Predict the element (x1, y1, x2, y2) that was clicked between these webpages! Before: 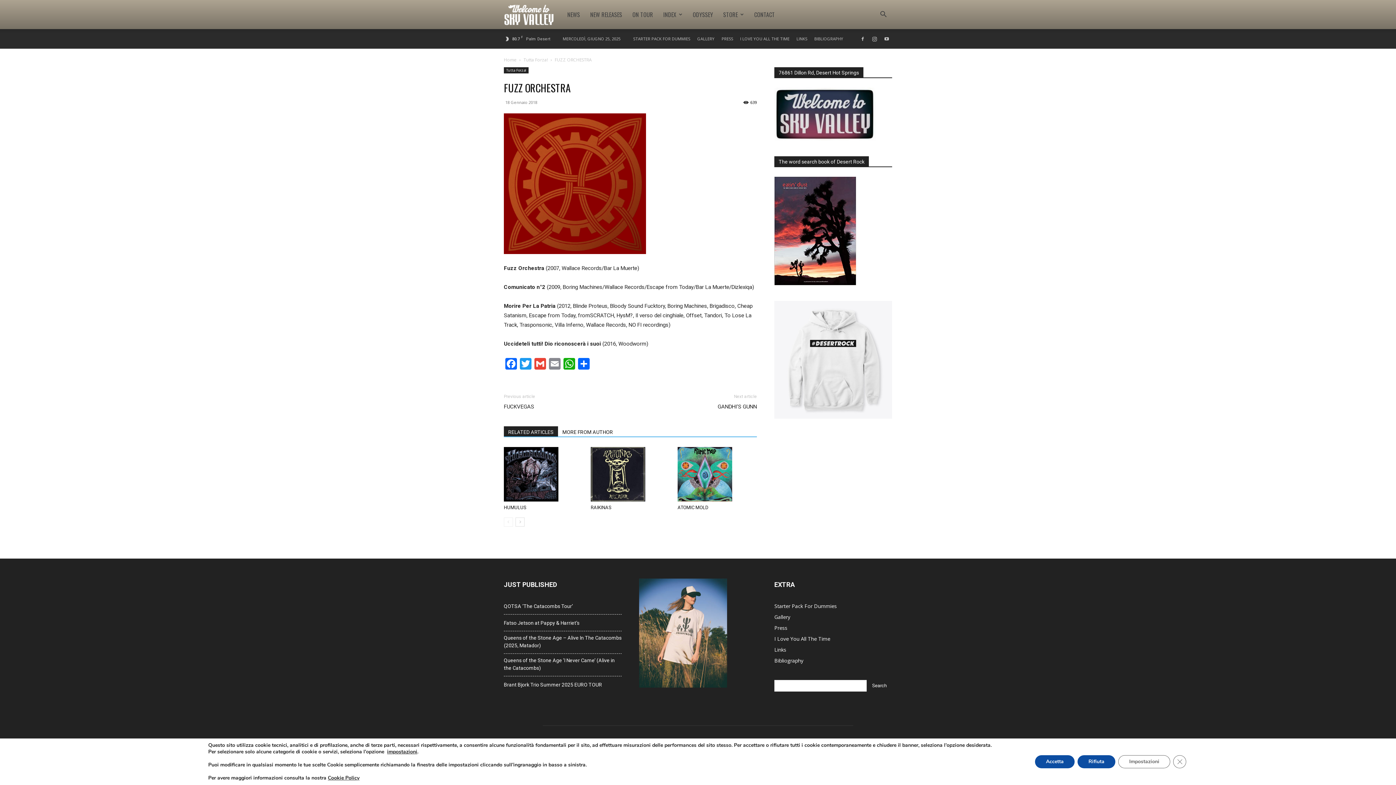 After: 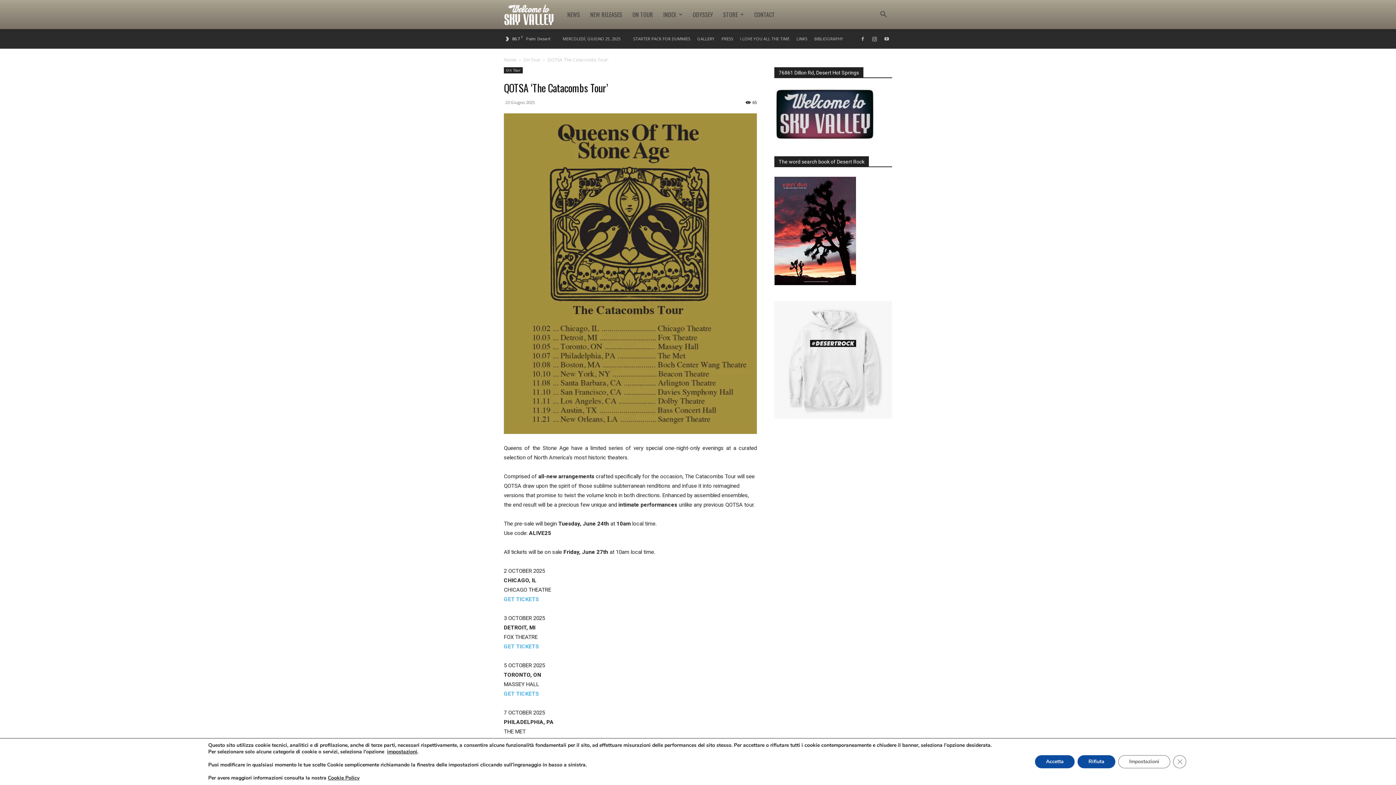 Action: label: QOTSA ‘The Catacombs Tour’ bbox: (504, 602, 573, 610)